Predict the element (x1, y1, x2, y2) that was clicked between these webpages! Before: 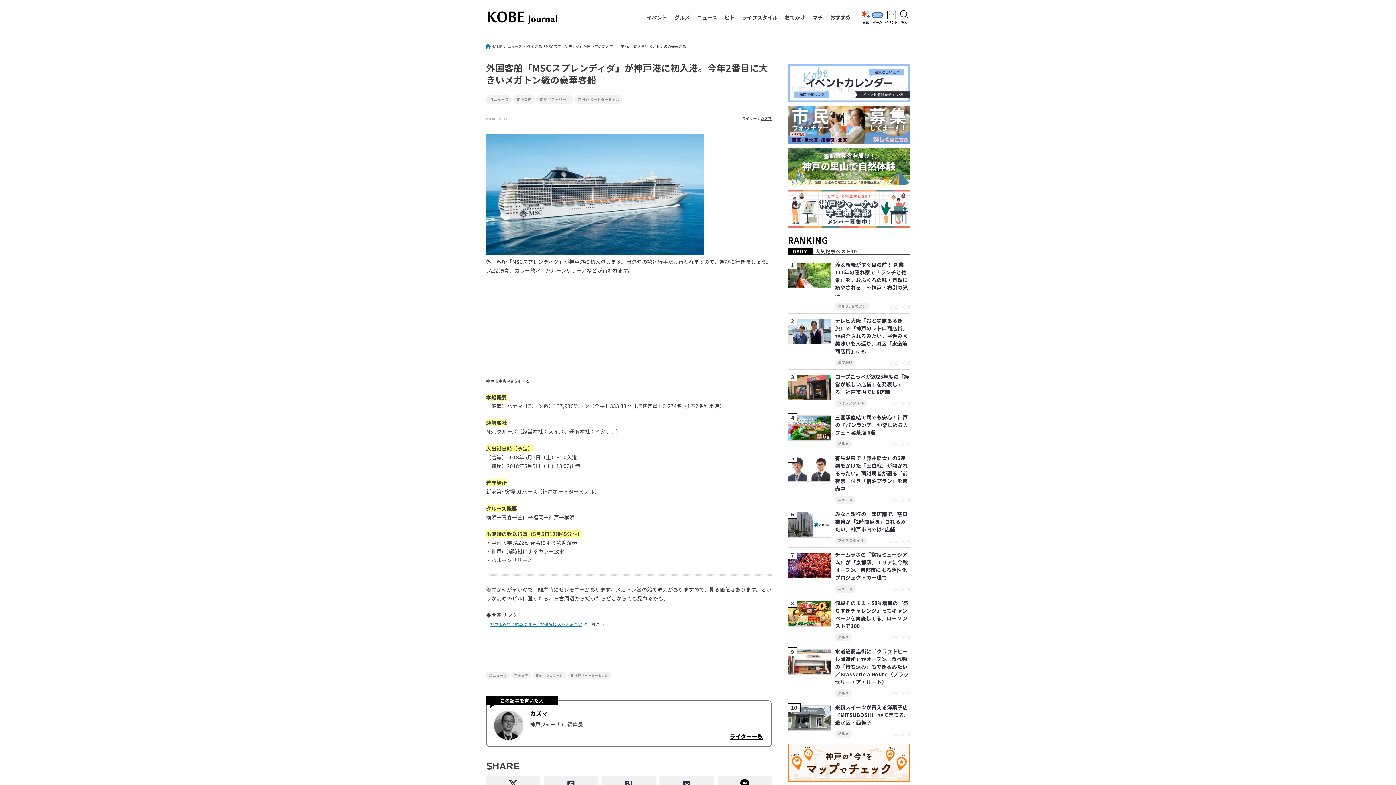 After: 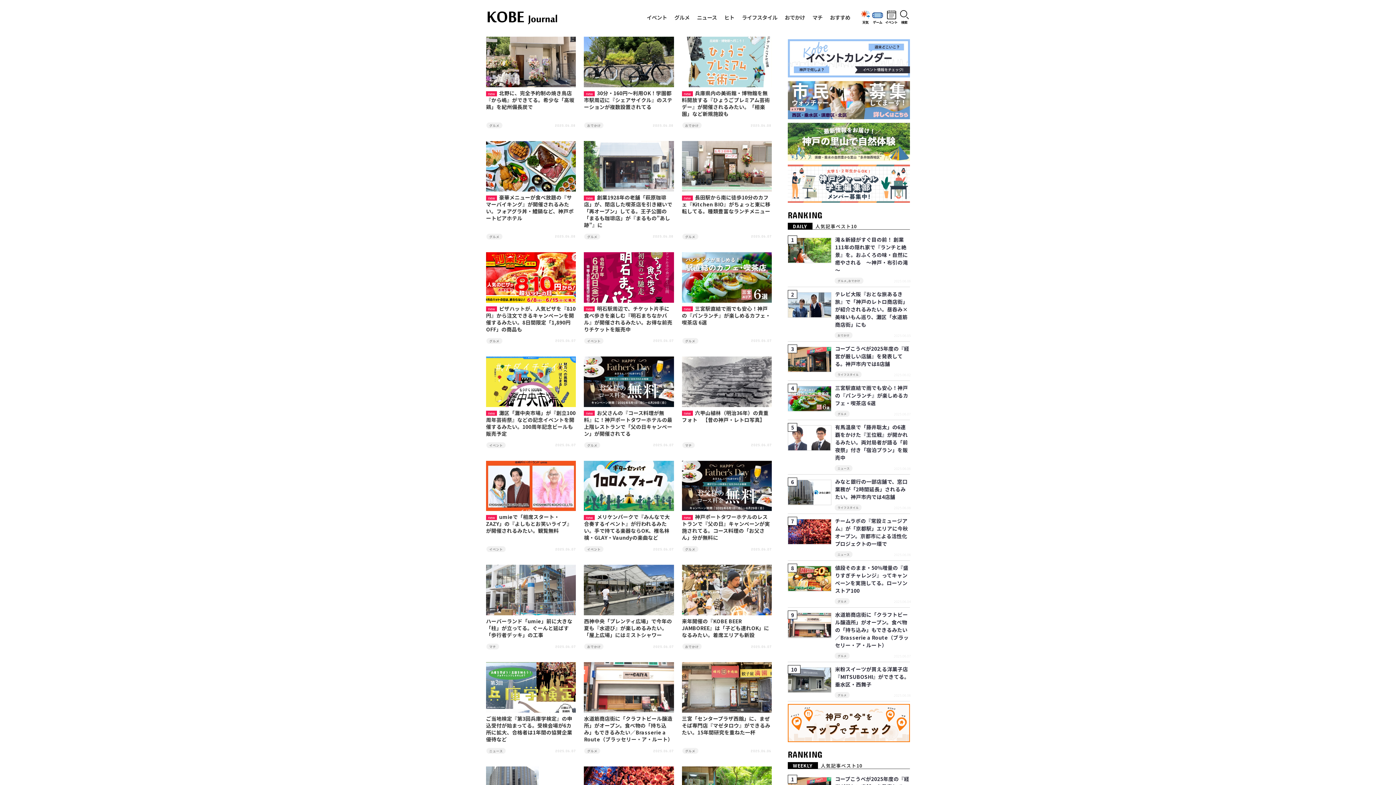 Action: bbox: (486, 14, 558, 23)